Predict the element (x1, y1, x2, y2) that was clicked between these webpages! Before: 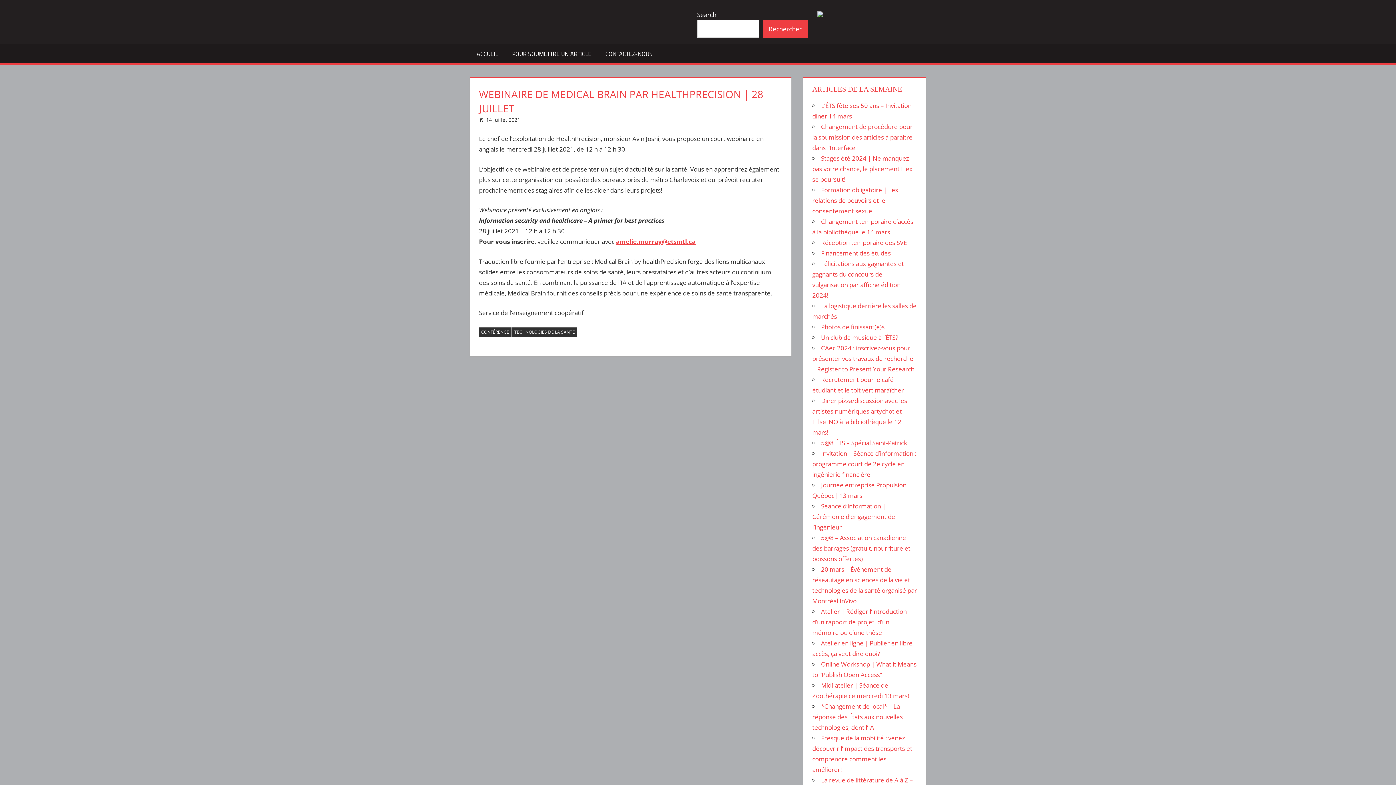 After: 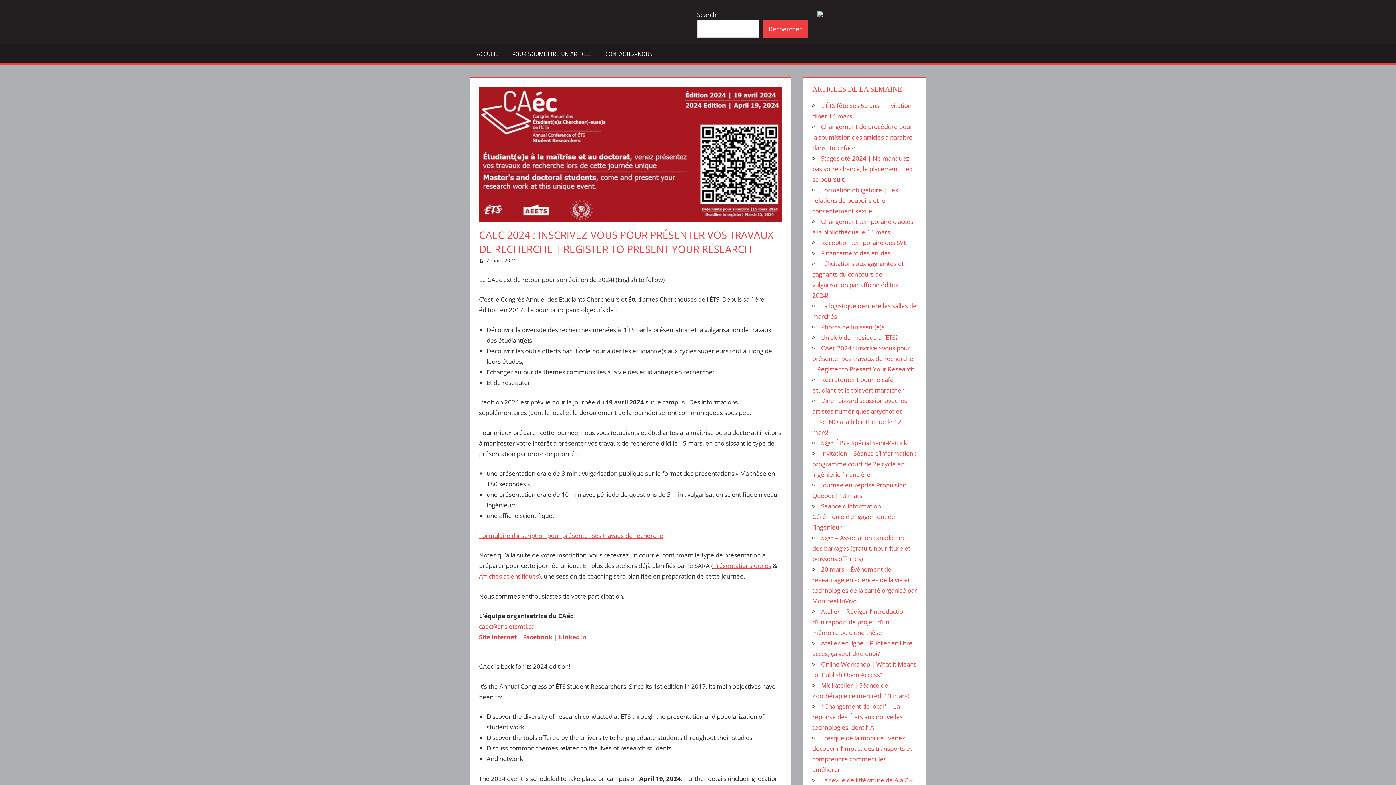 Action: bbox: (812, 344, 914, 373) label: CAec 2024 : inscrivez-vous pour présenter vos travaux de recherche | Register to Present Your Research